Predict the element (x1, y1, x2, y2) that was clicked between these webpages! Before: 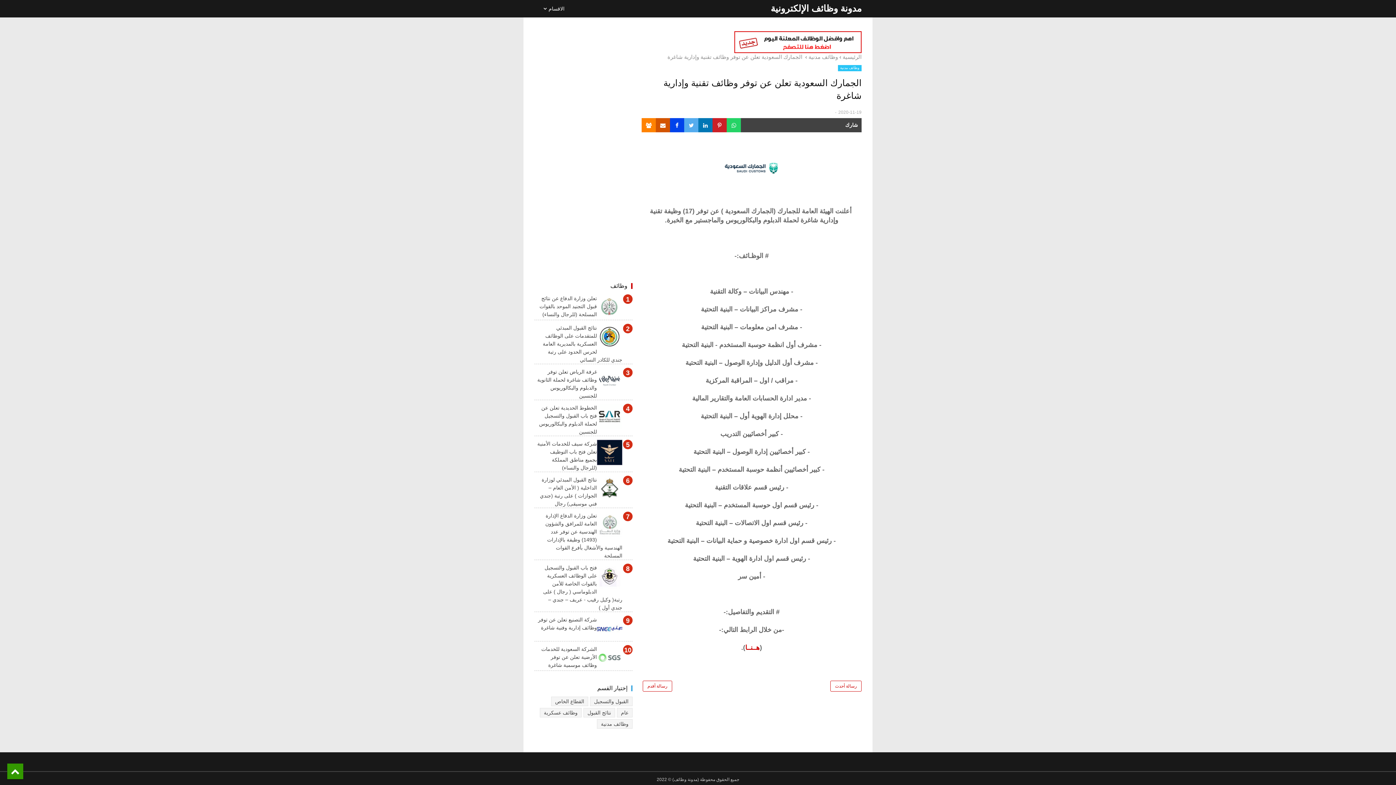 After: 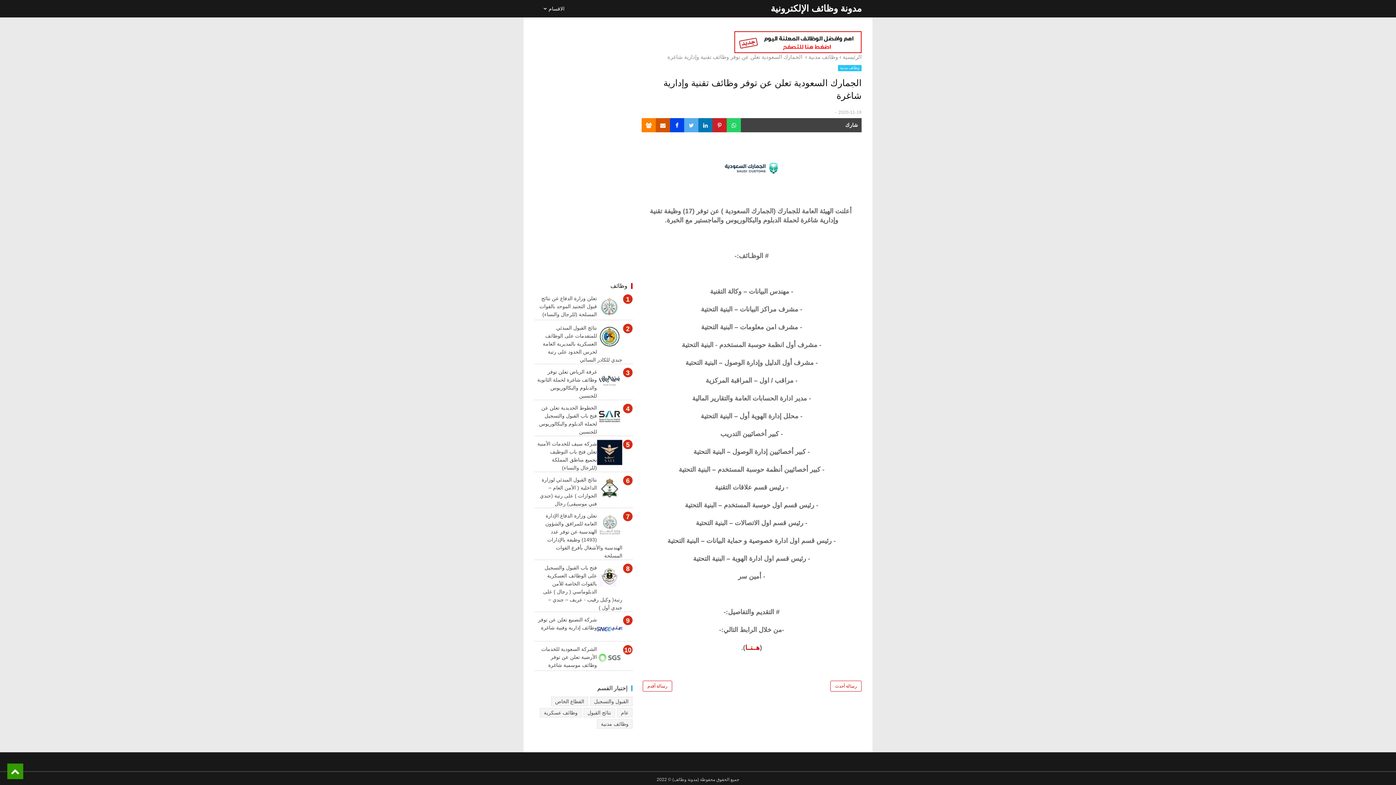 Action: label: هــنــا bbox: (745, 644, 760, 651)